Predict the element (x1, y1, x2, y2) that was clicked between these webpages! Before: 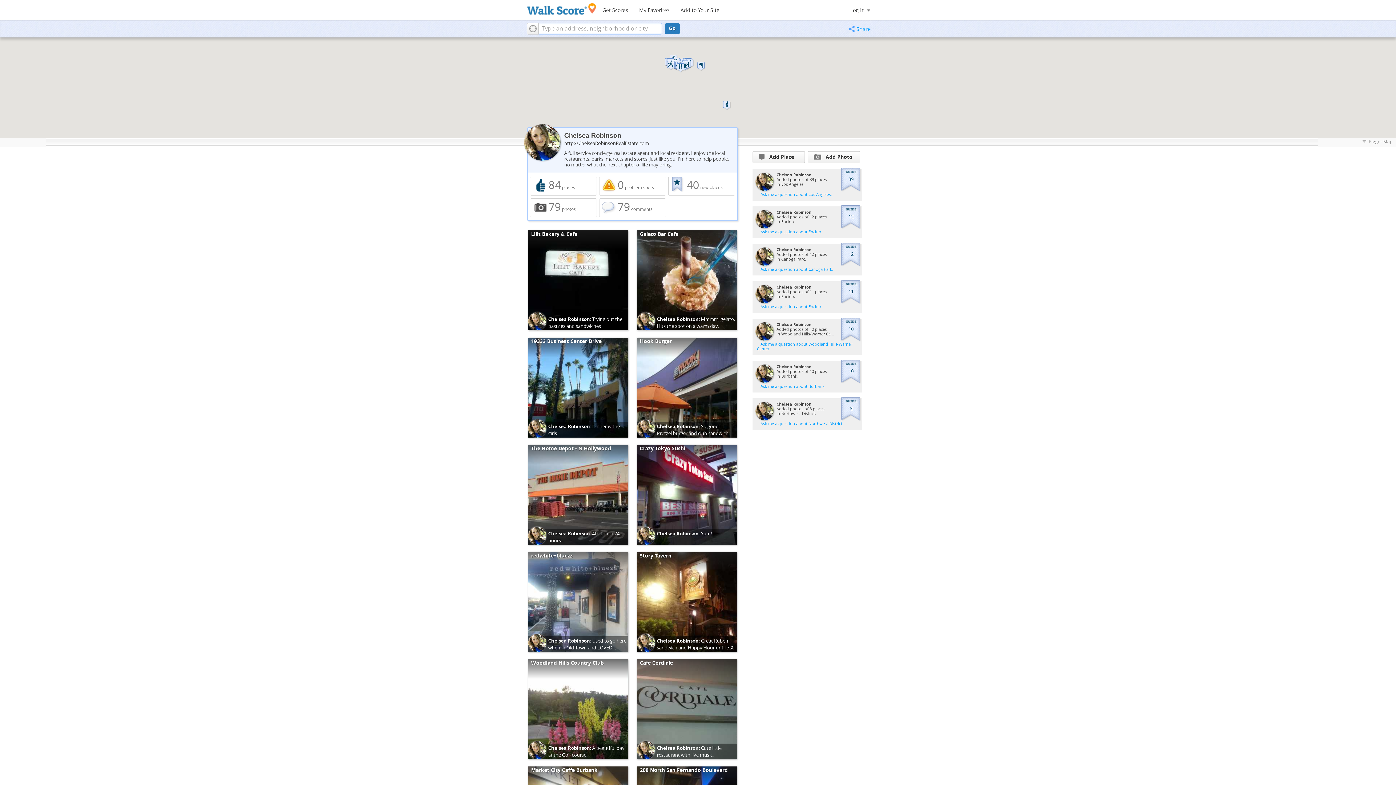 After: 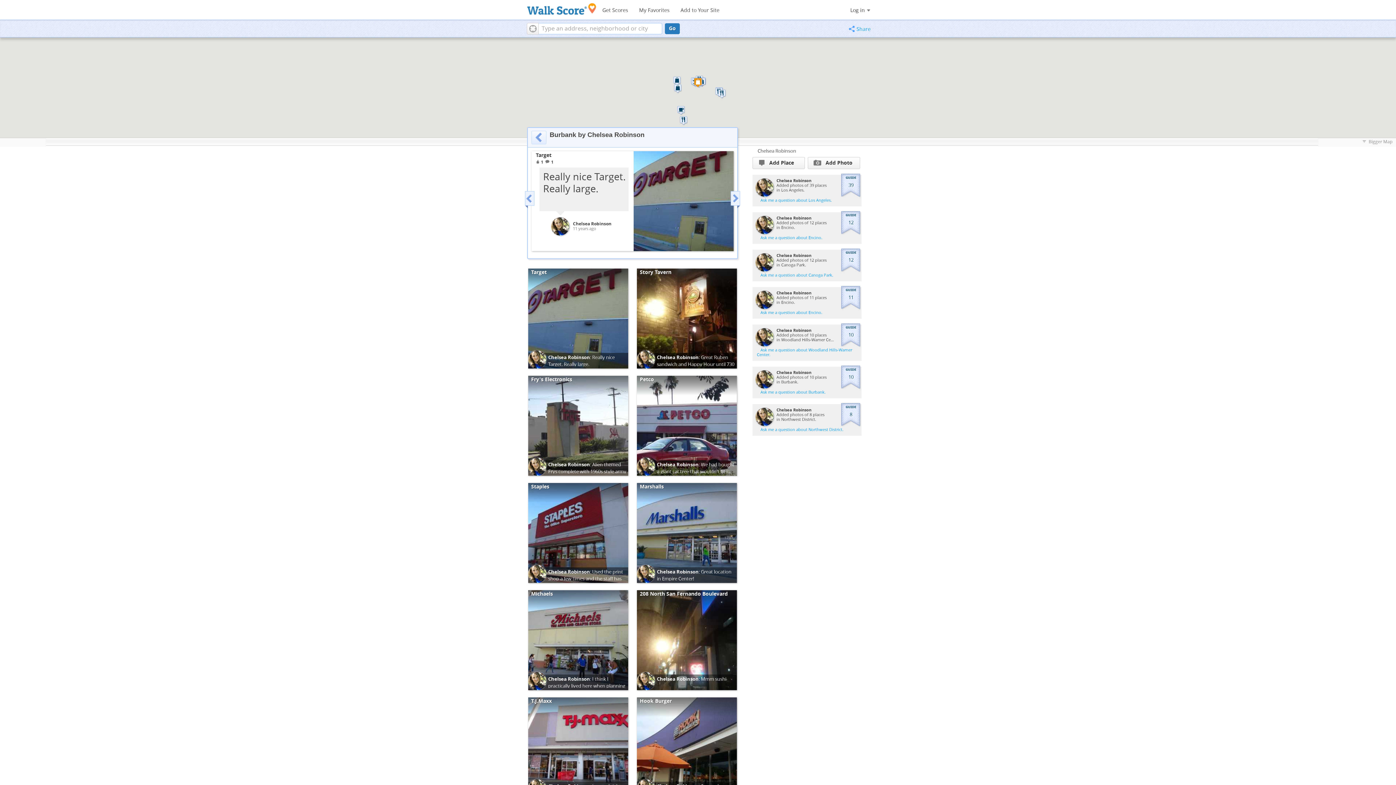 Action: bbox: (752, 361, 861, 392)